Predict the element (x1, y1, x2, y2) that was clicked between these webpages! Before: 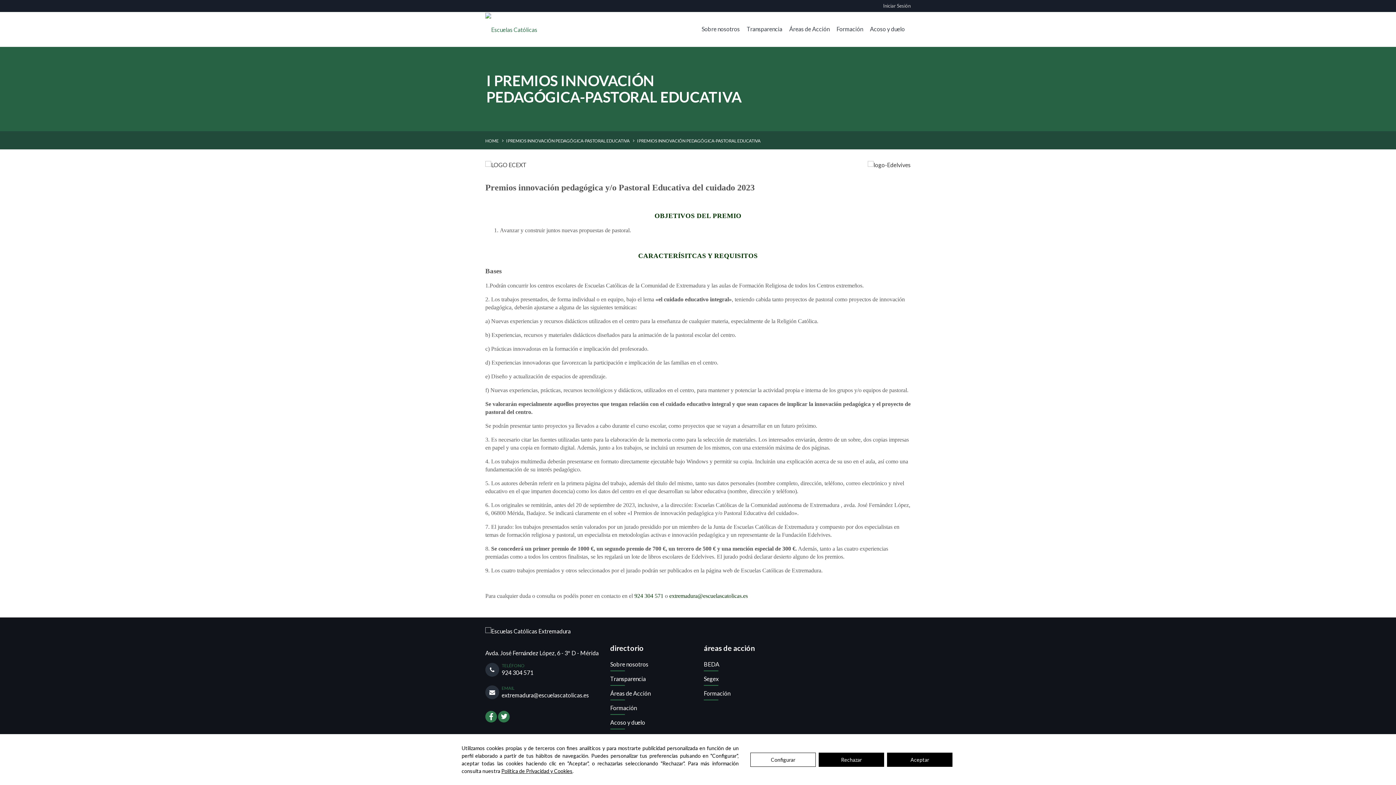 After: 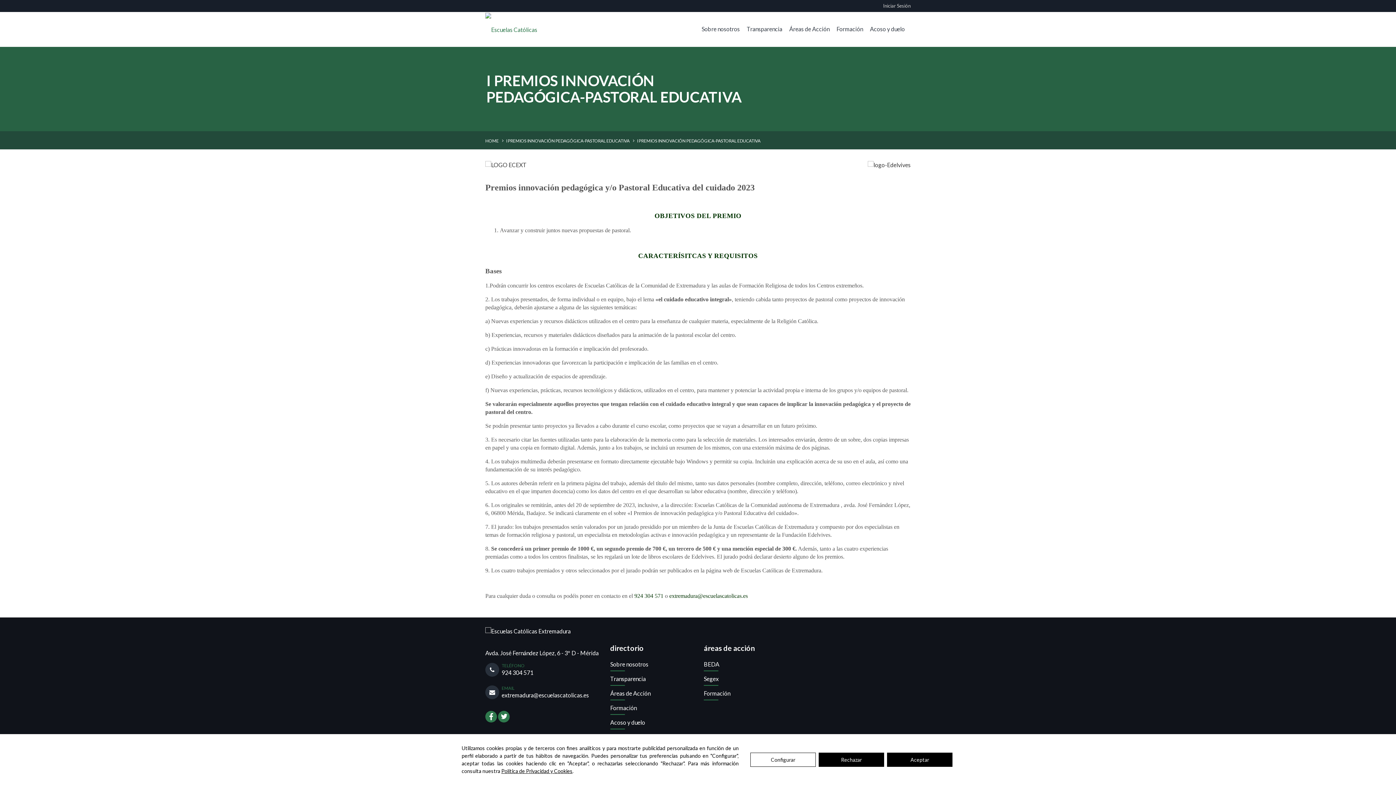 Action: bbox: (485, 685, 604, 699) label: EMAIL
extremadura@escuelascatolicas.es